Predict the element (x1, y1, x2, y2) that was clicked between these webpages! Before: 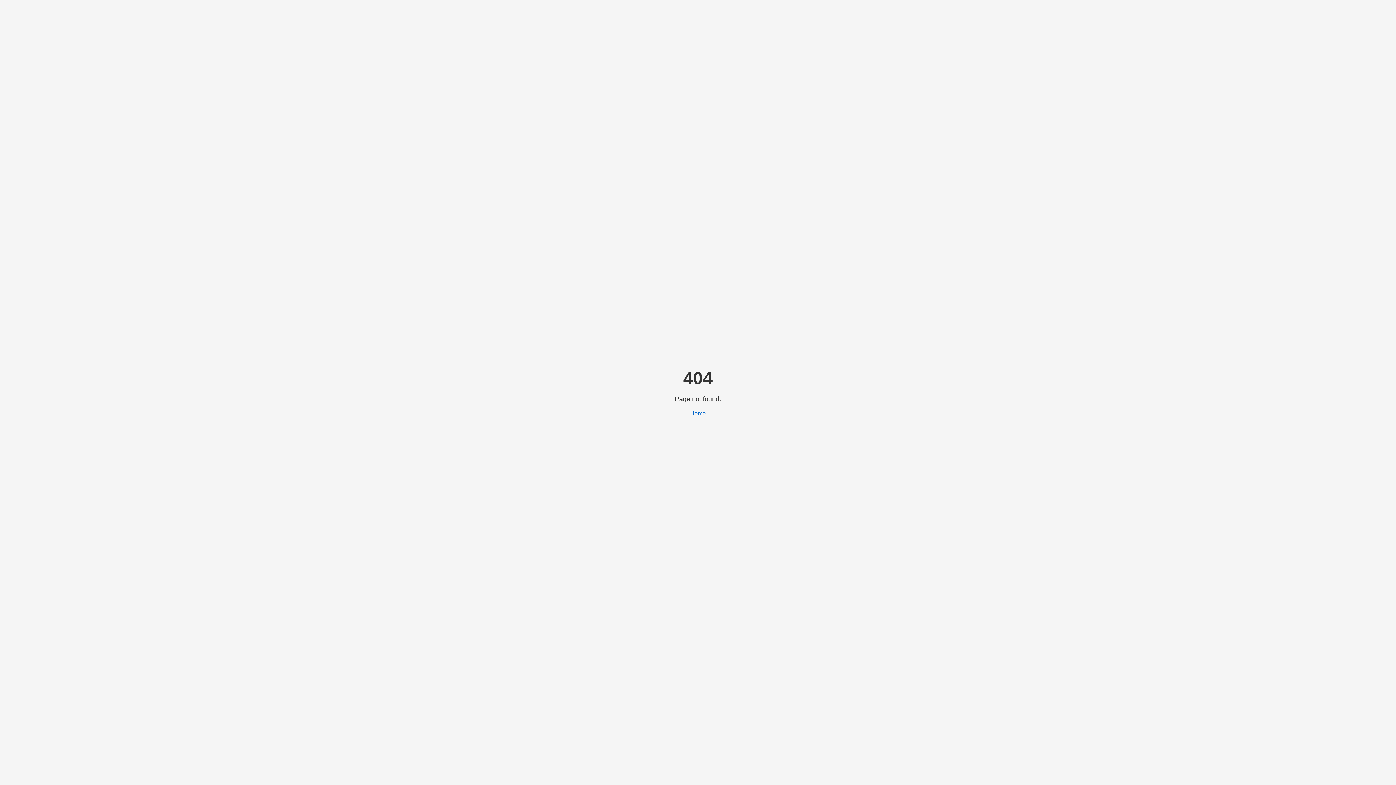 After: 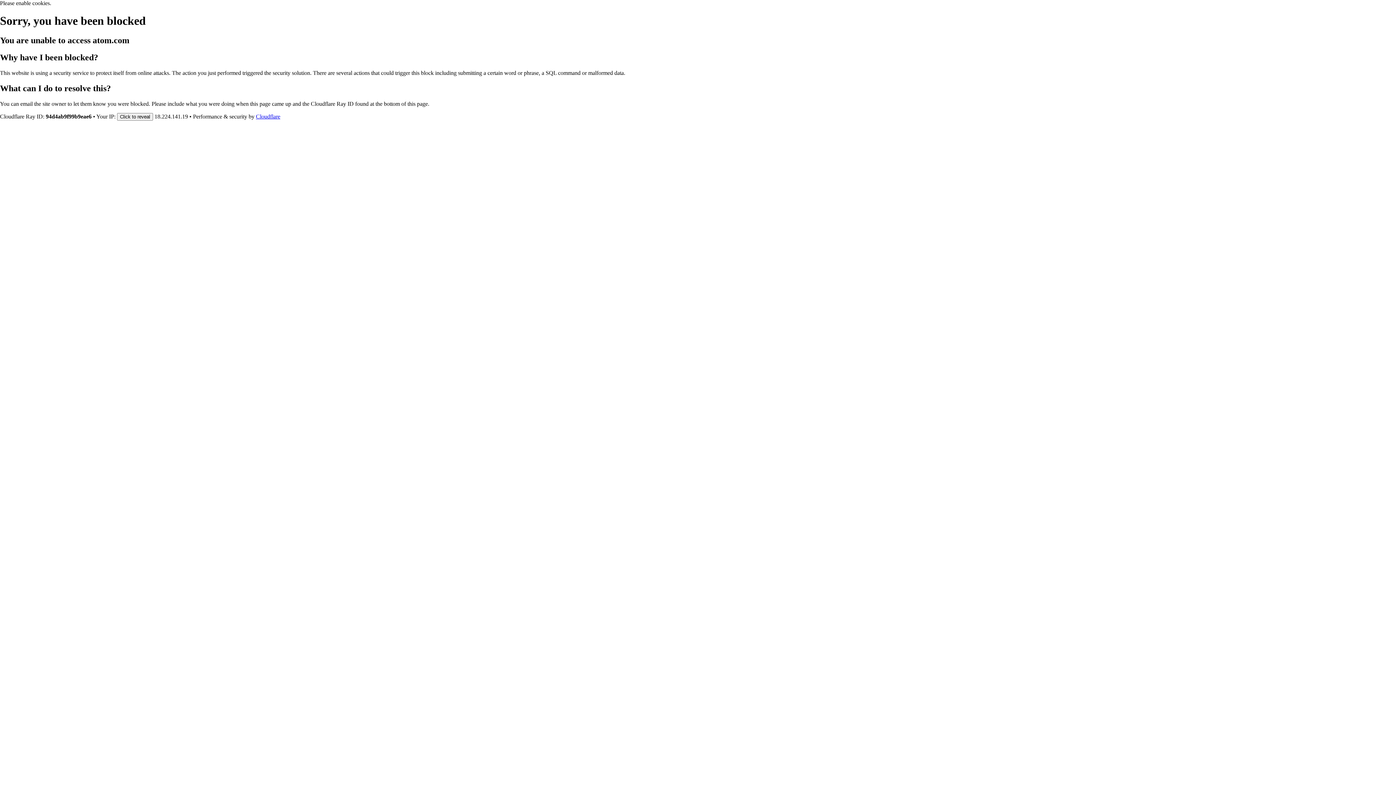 Action: bbox: (690, 410, 706, 416) label: Home